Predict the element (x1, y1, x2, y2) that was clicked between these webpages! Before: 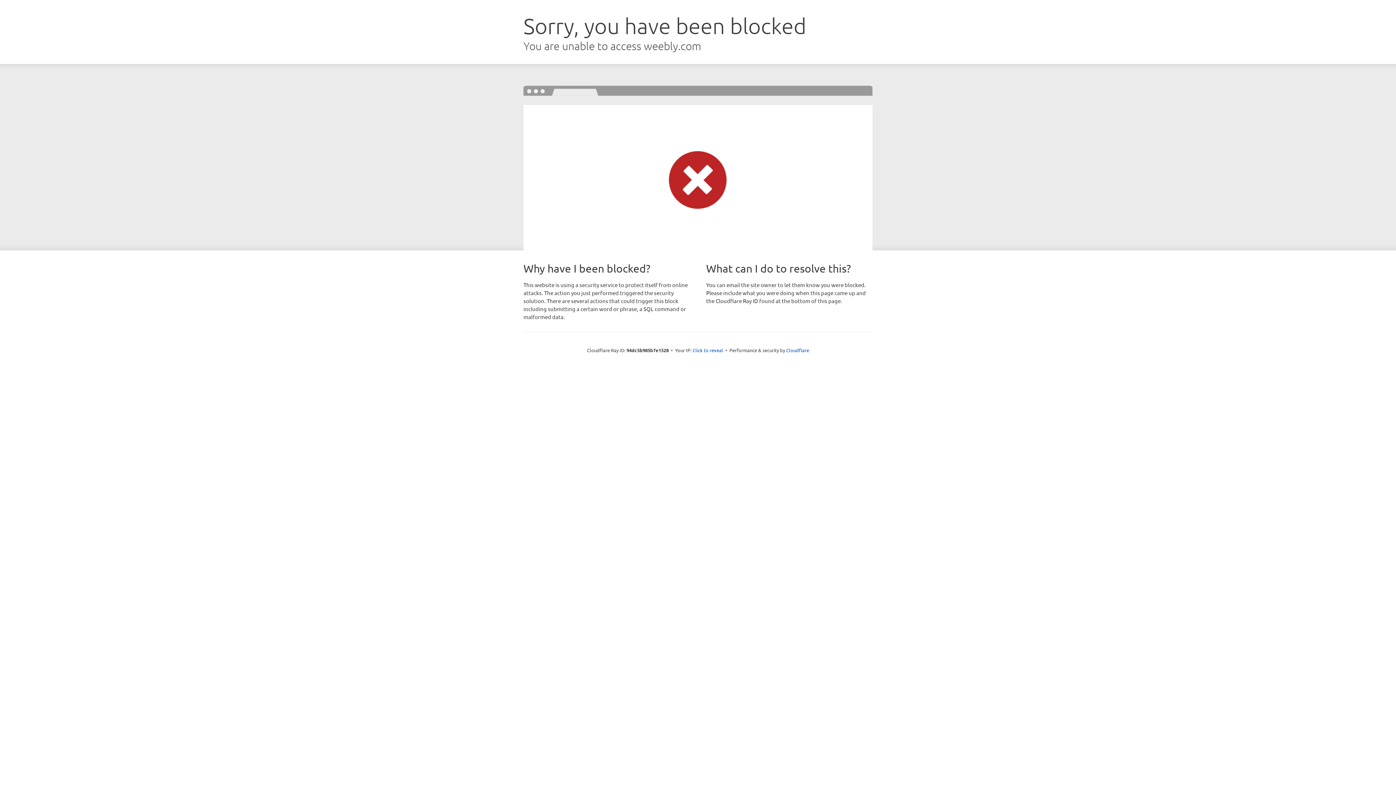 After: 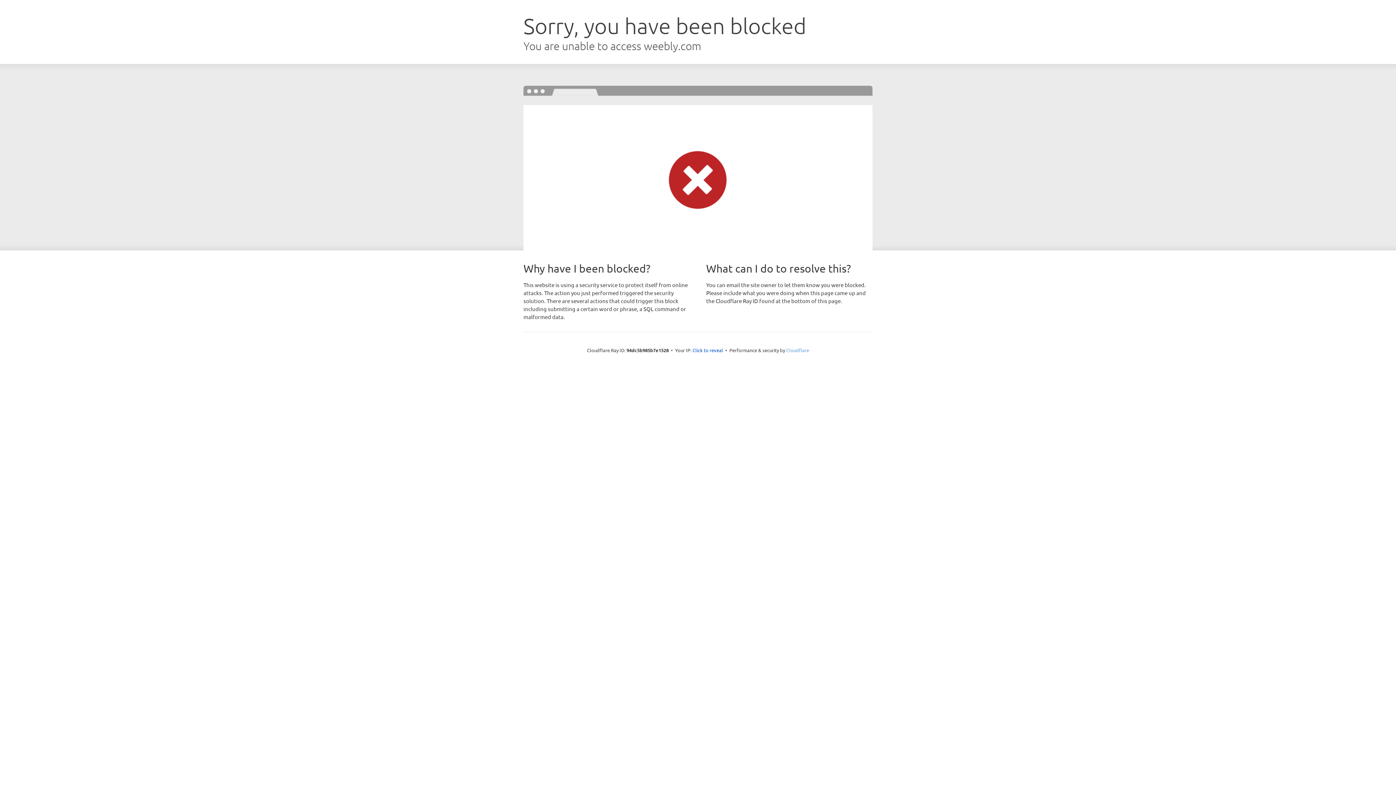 Action: label: Cloudflare bbox: (786, 347, 809, 353)